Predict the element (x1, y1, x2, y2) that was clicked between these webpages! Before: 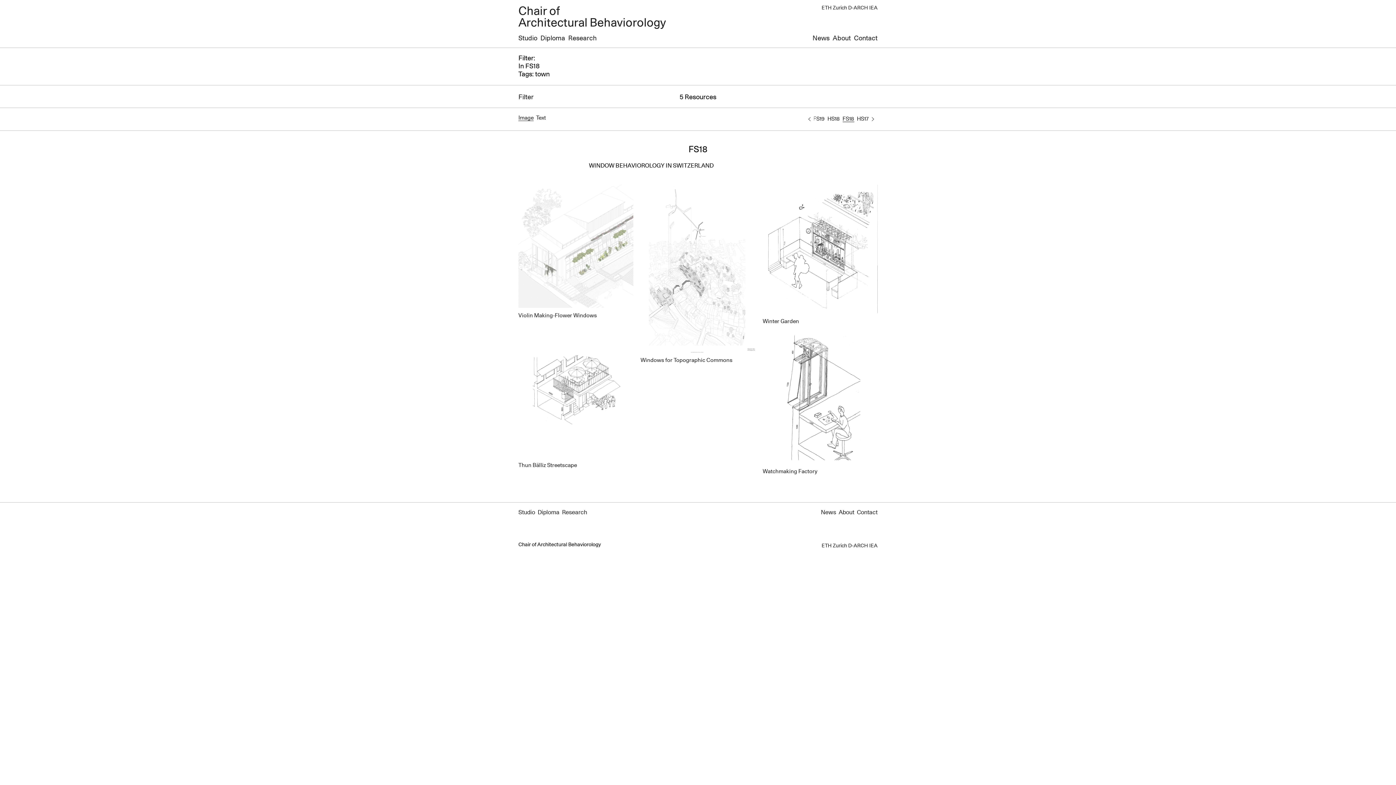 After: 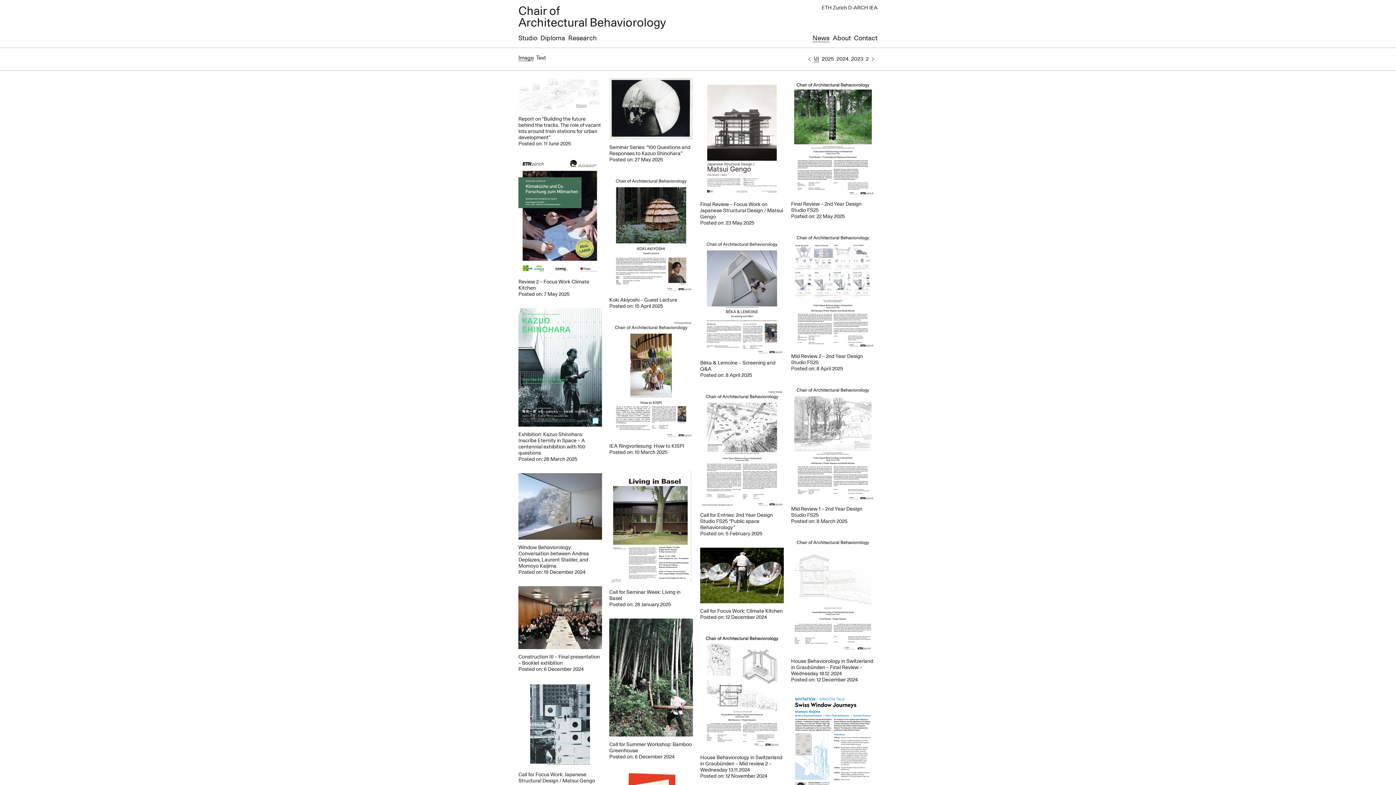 Action: label: News bbox: (821, 509, 836, 515)